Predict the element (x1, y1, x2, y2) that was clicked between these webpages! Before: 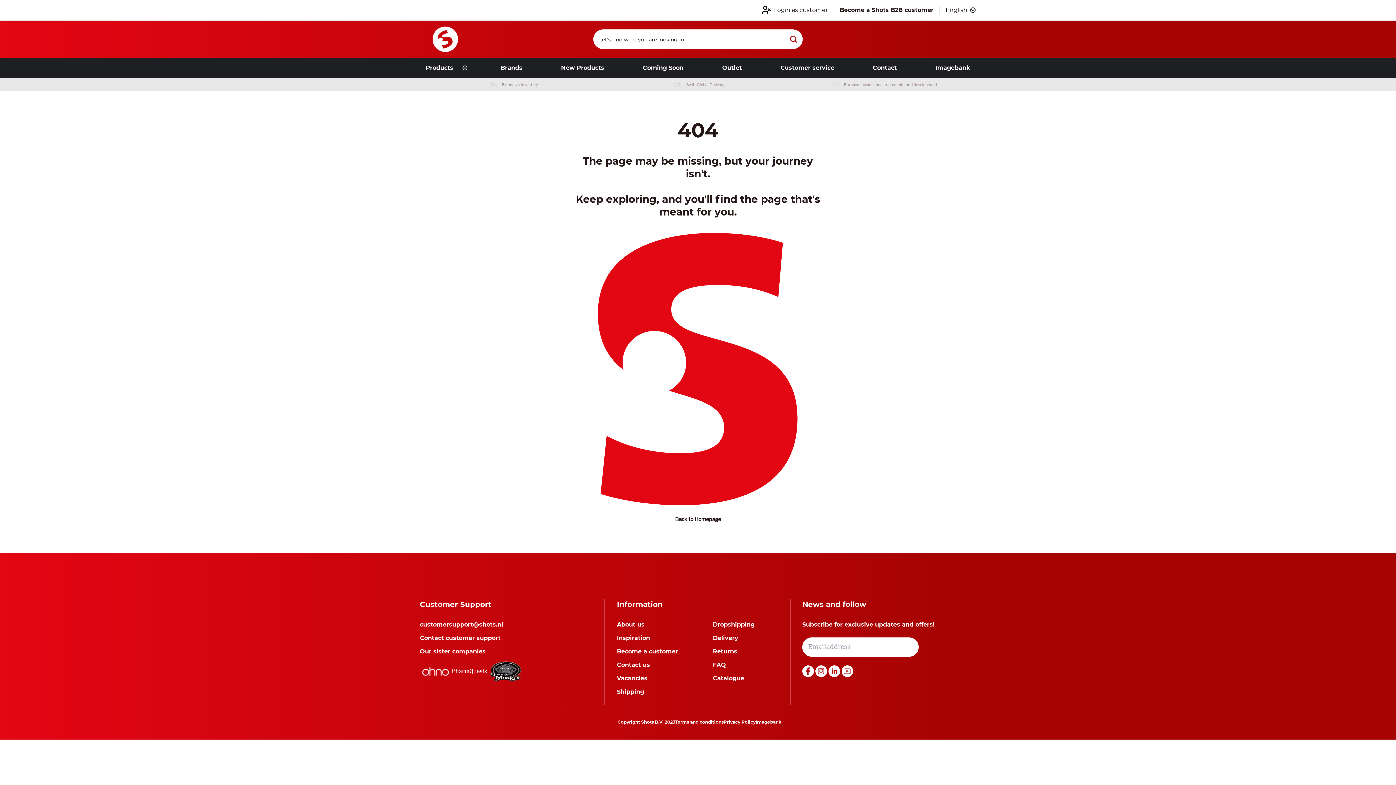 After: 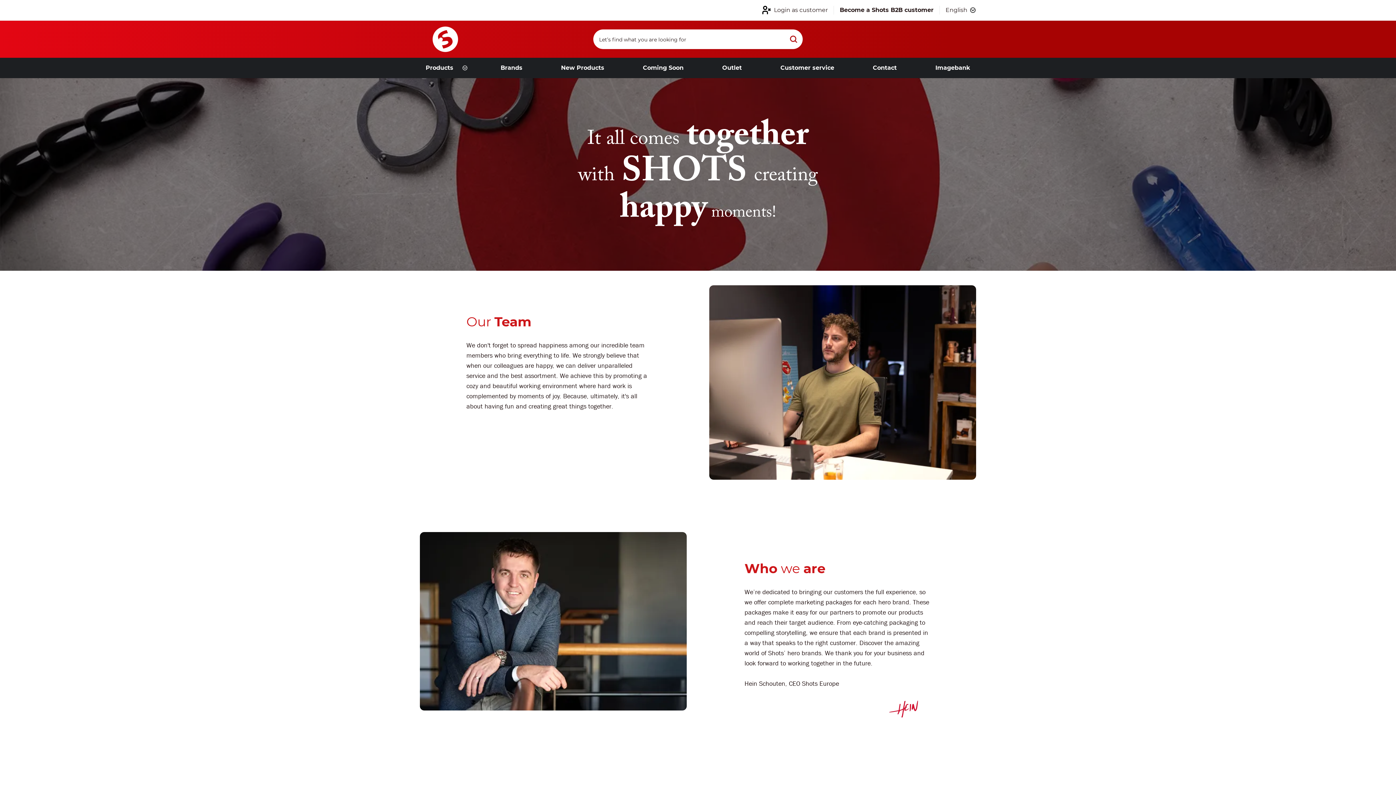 Action: bbox: (617, 621, 644, 629) label: About us